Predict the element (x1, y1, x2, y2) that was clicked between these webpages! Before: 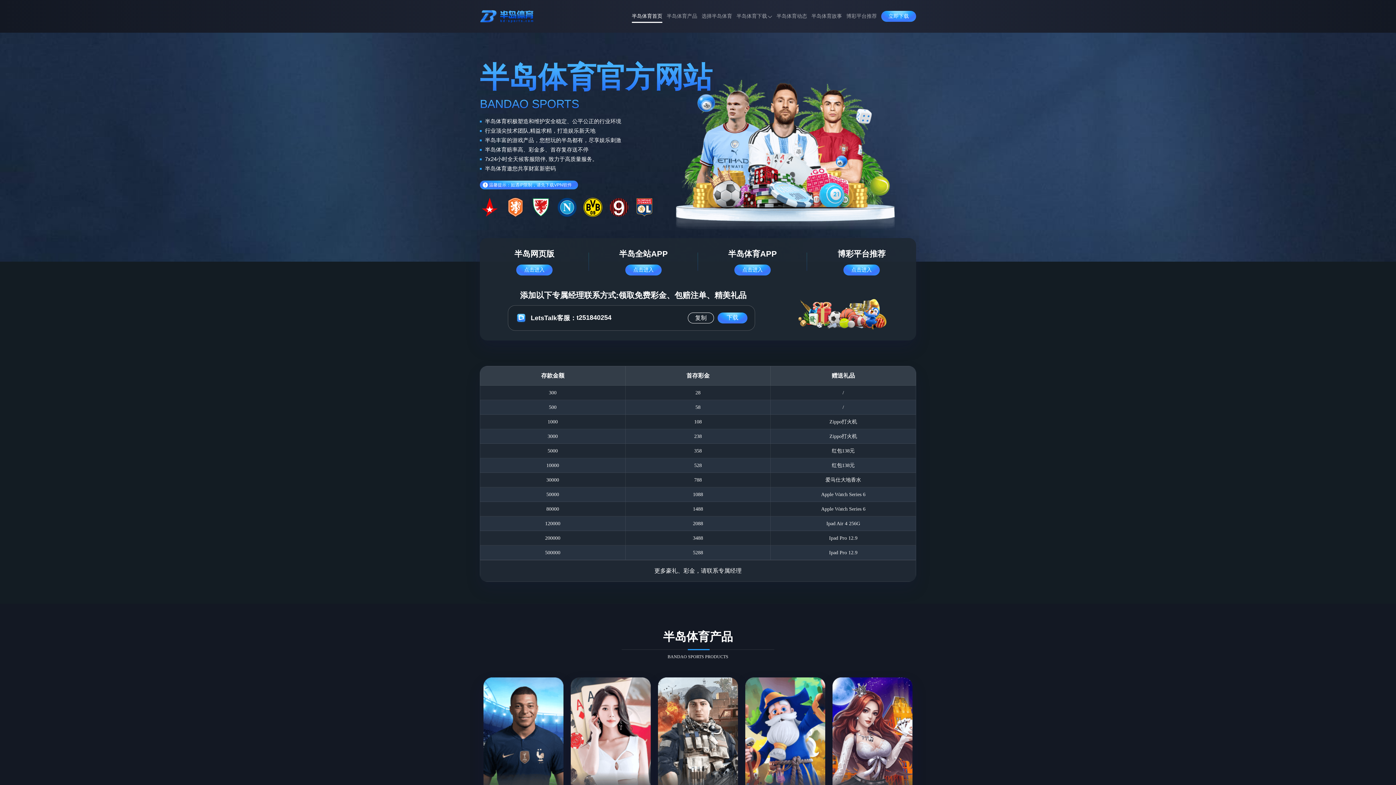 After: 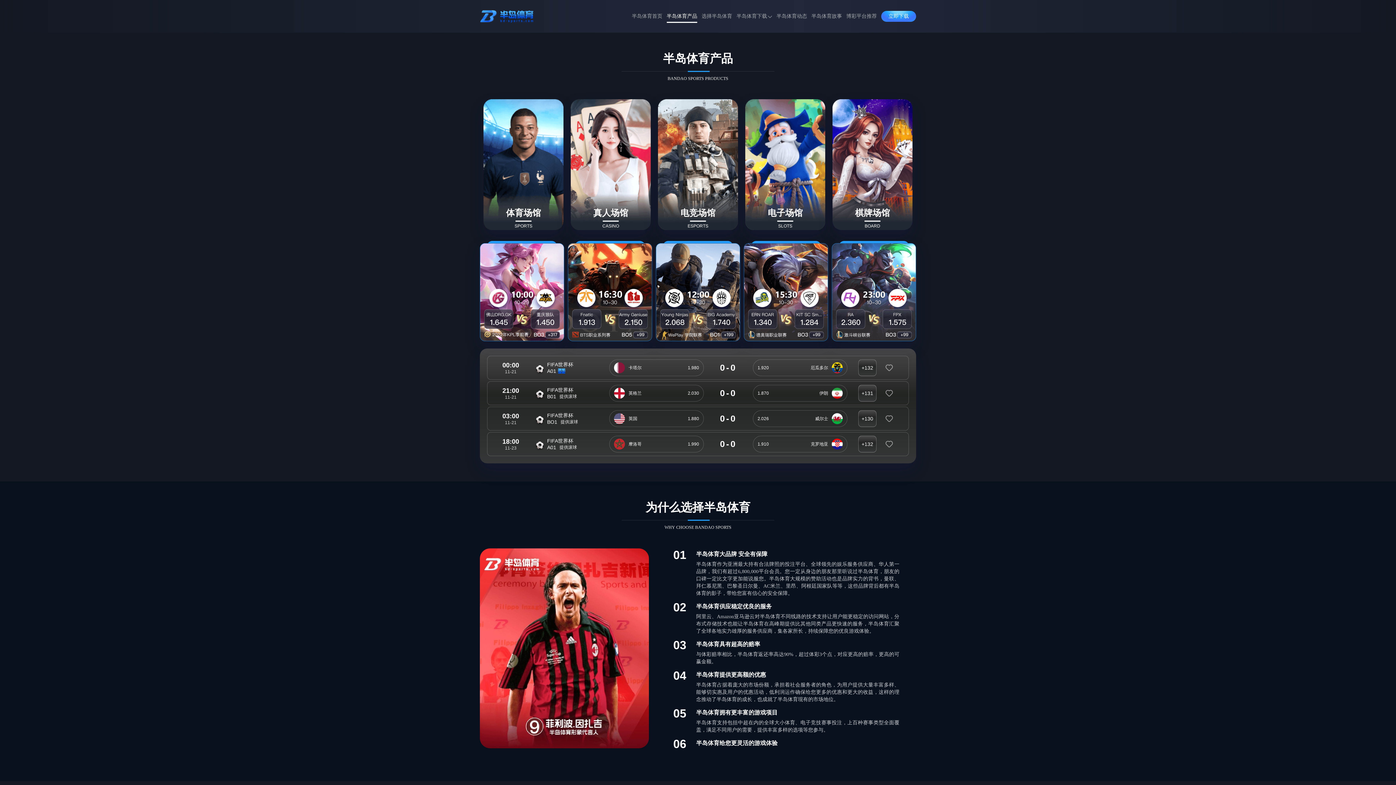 Action: label: 半岛体育产品 bbox: (666, 8, 697, 24)